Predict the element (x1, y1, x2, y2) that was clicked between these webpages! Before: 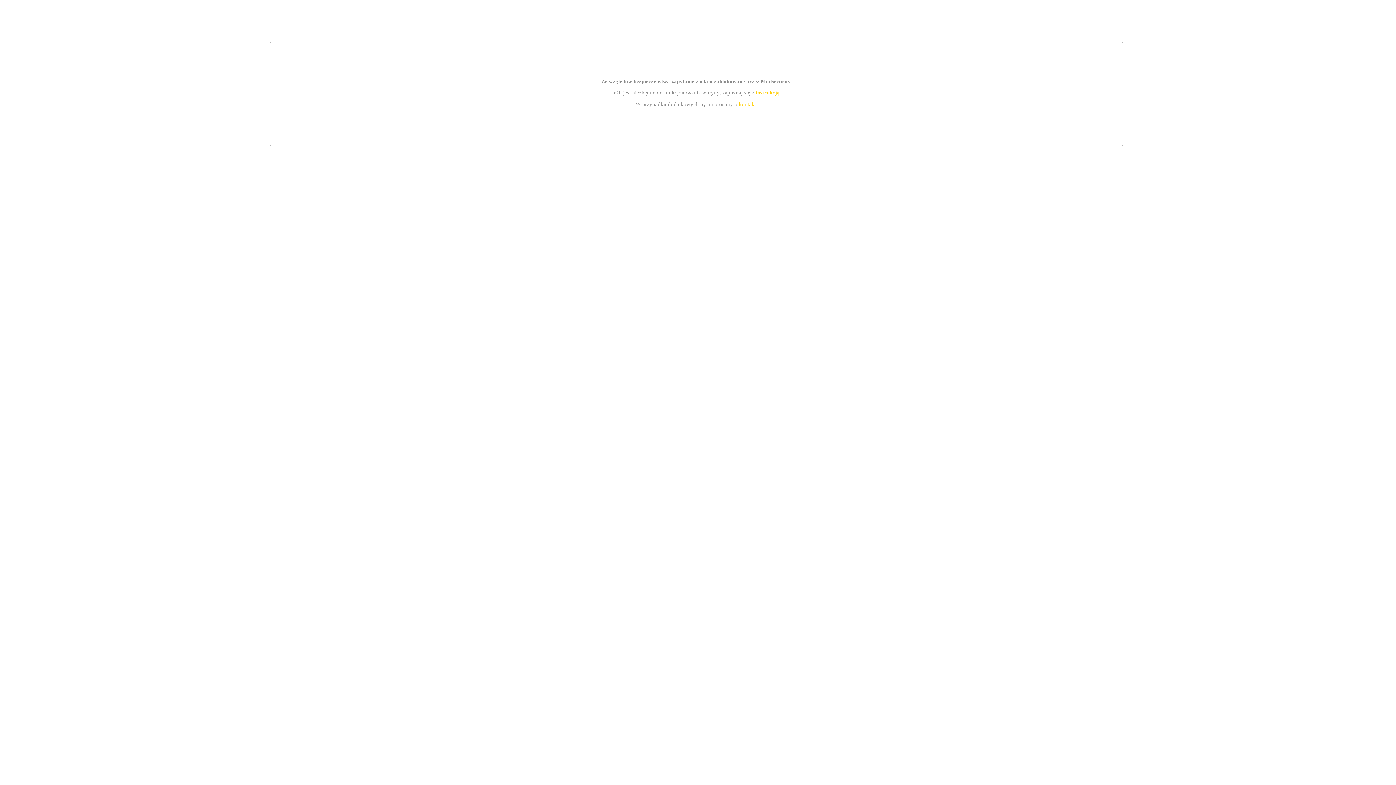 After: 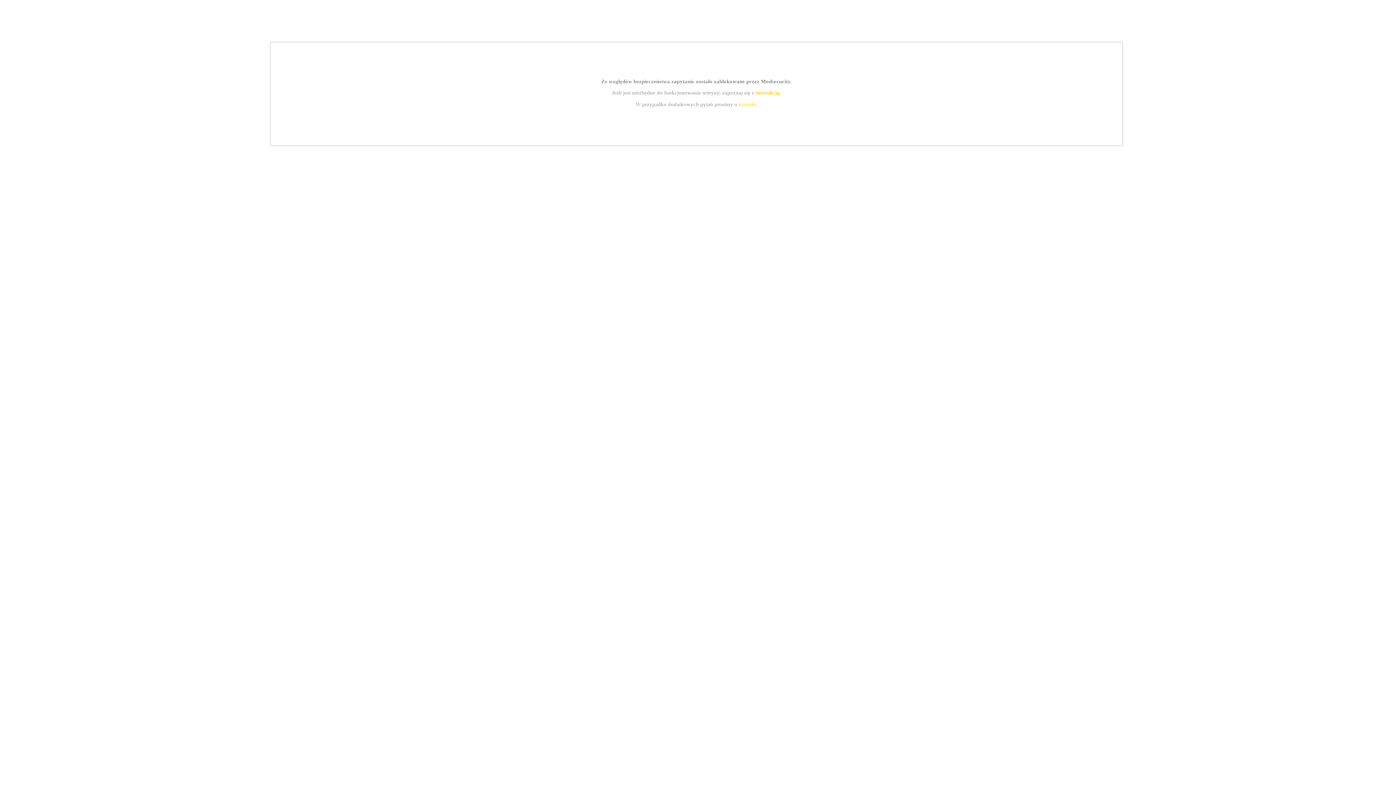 Action: bbox: (739, 101, 756, 107) label: kontakt